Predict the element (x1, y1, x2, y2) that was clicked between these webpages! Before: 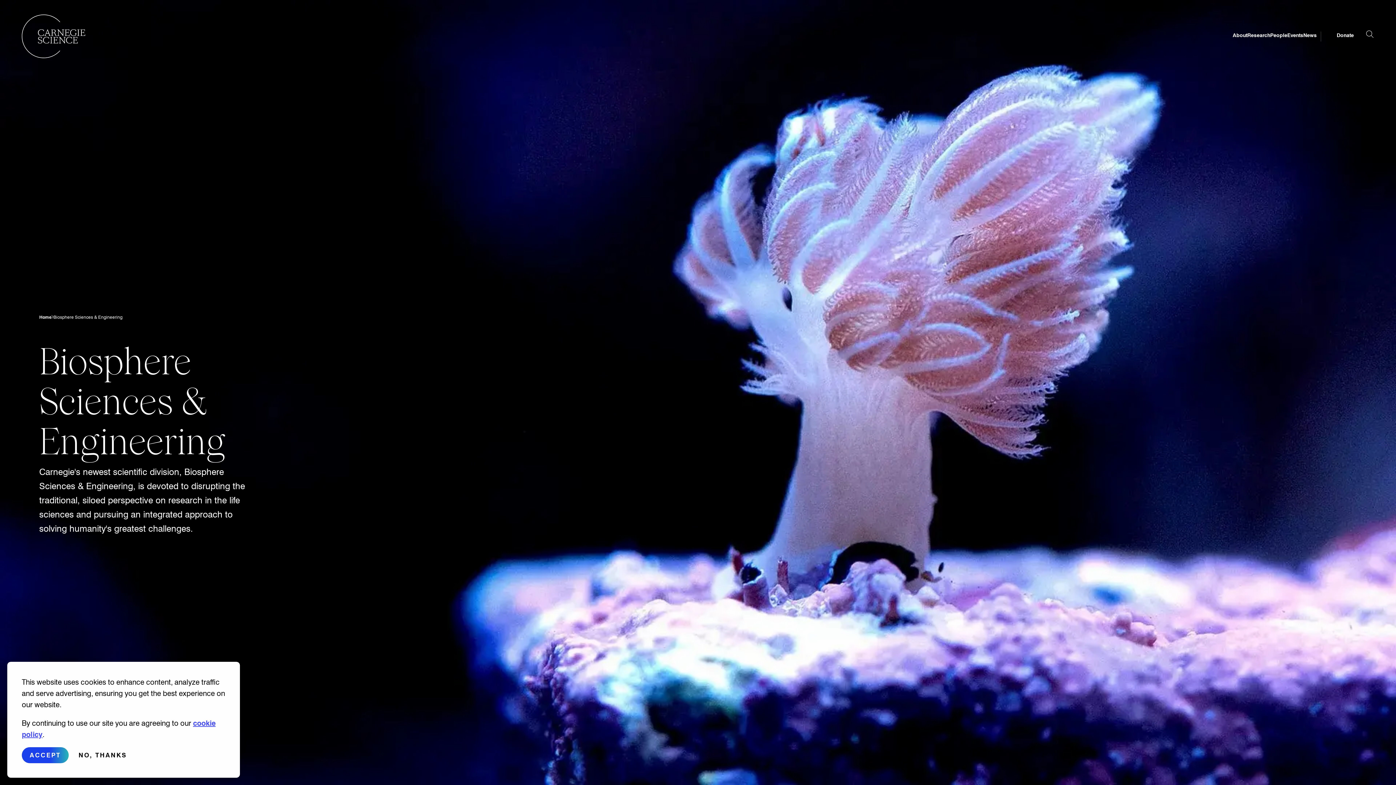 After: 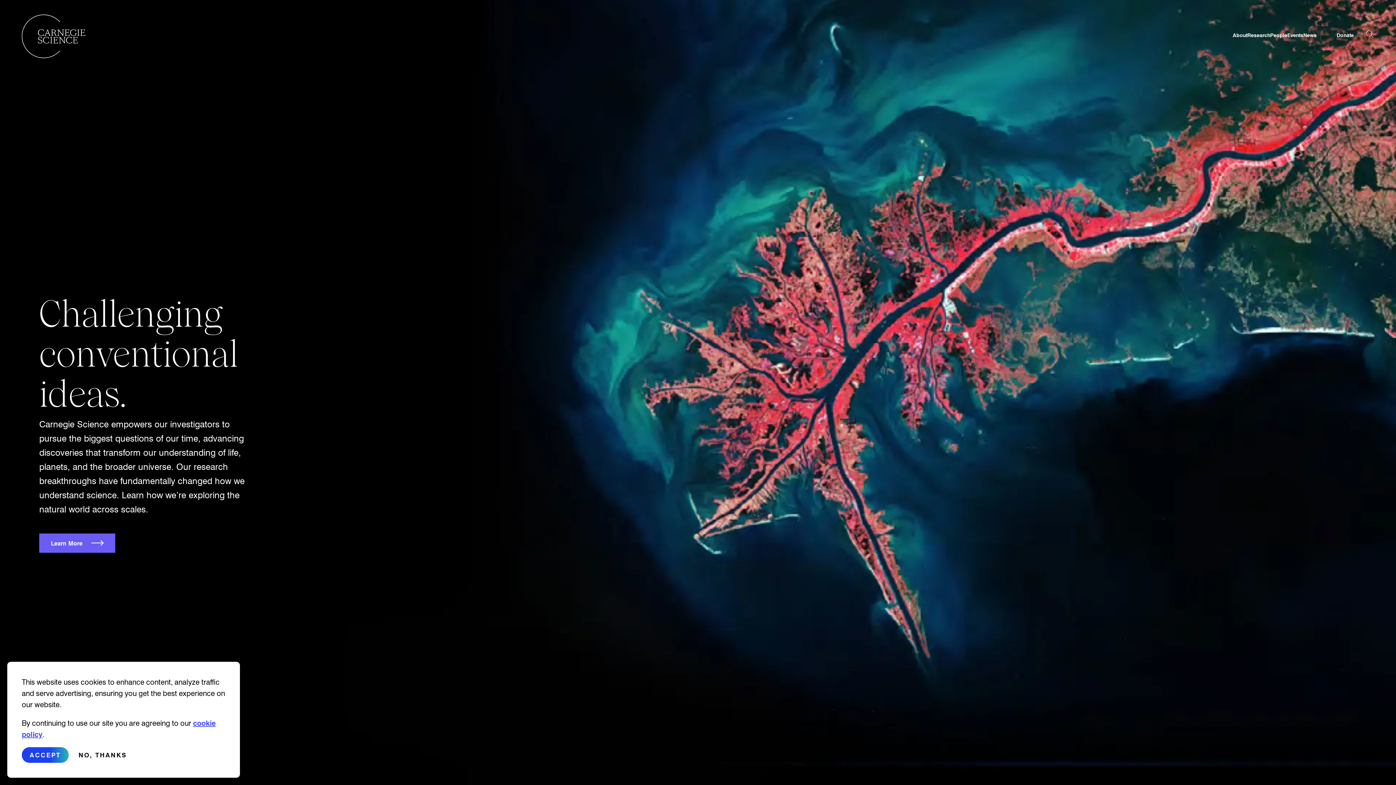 Action: bbox: (21, 14, 85, 58) label: Home